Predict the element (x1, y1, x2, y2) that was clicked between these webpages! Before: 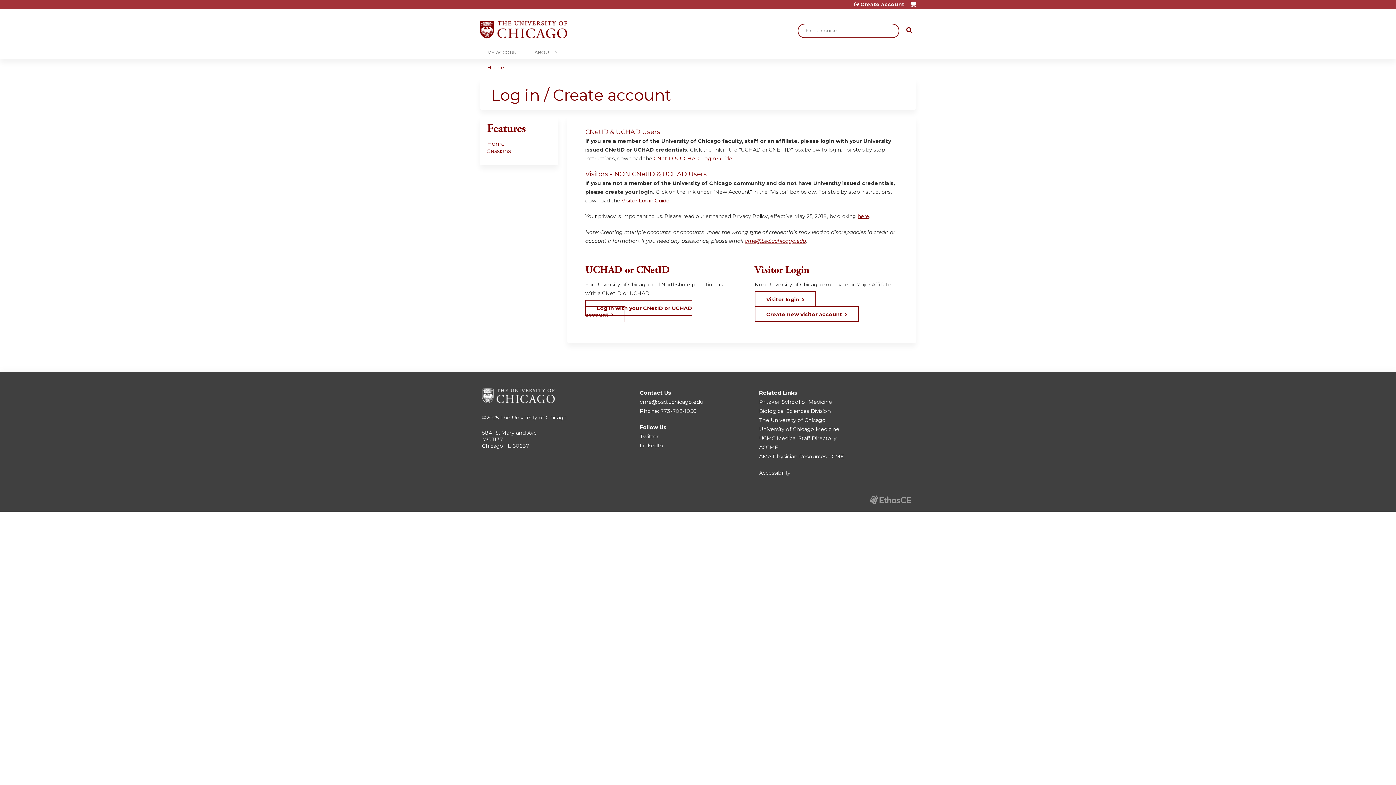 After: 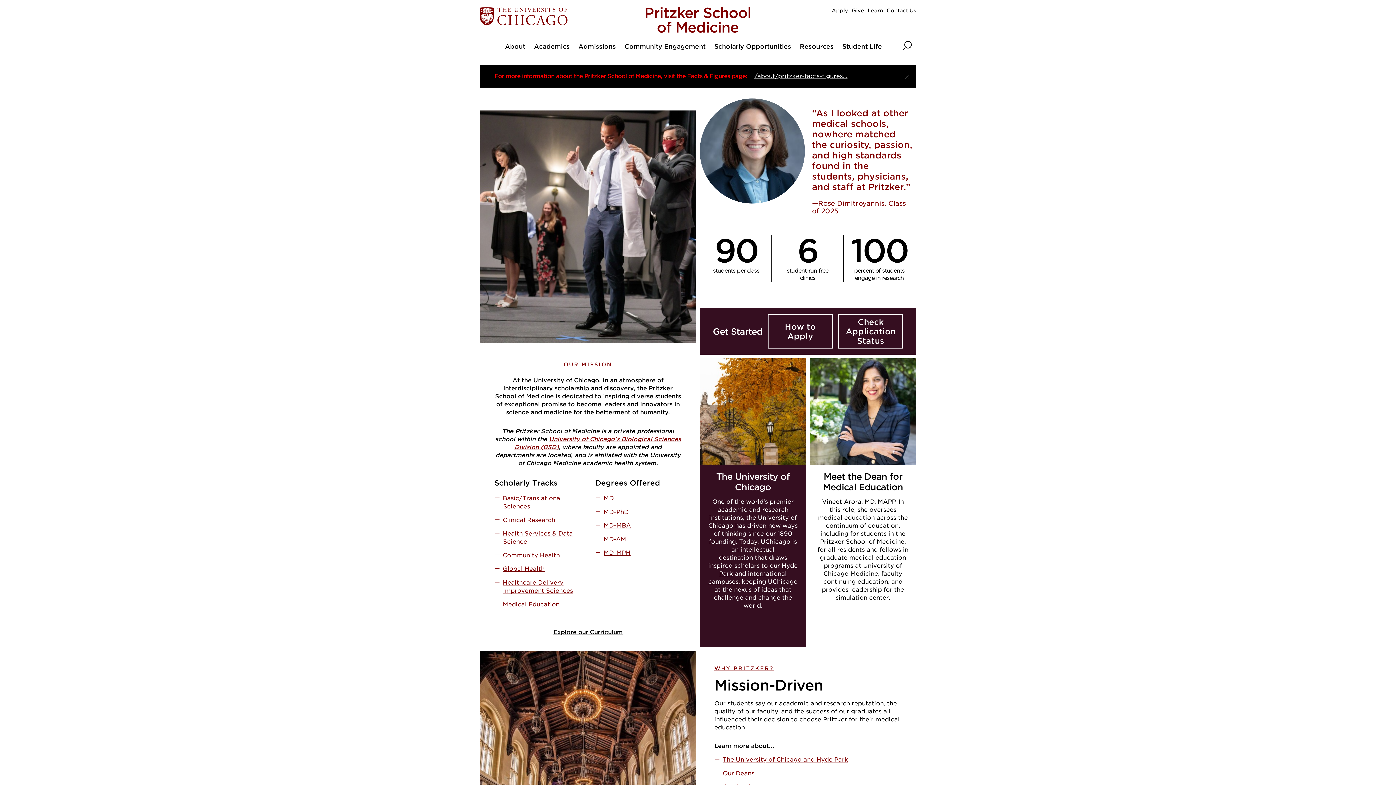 Action: bbox: (759, 398, 832, 405) label: Pritzker School of Medicine